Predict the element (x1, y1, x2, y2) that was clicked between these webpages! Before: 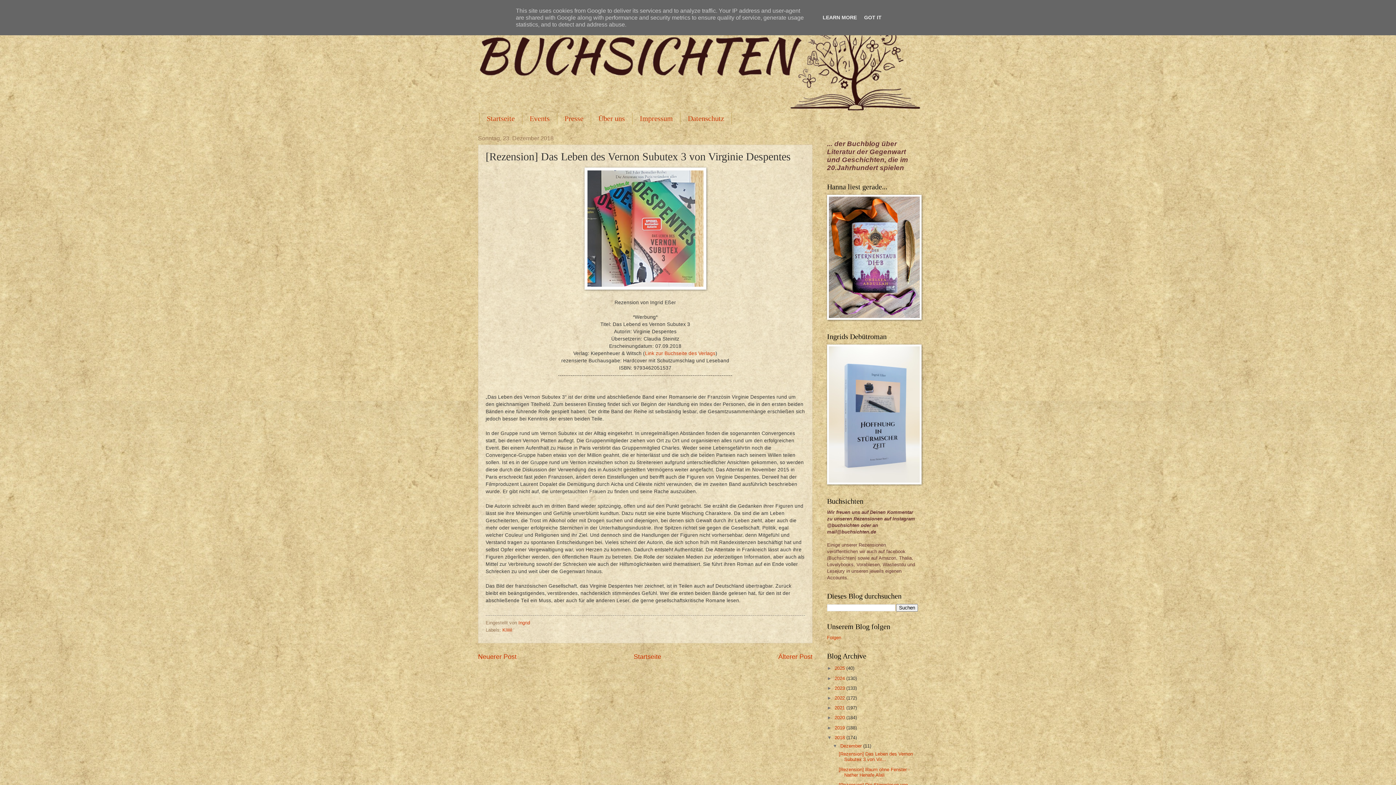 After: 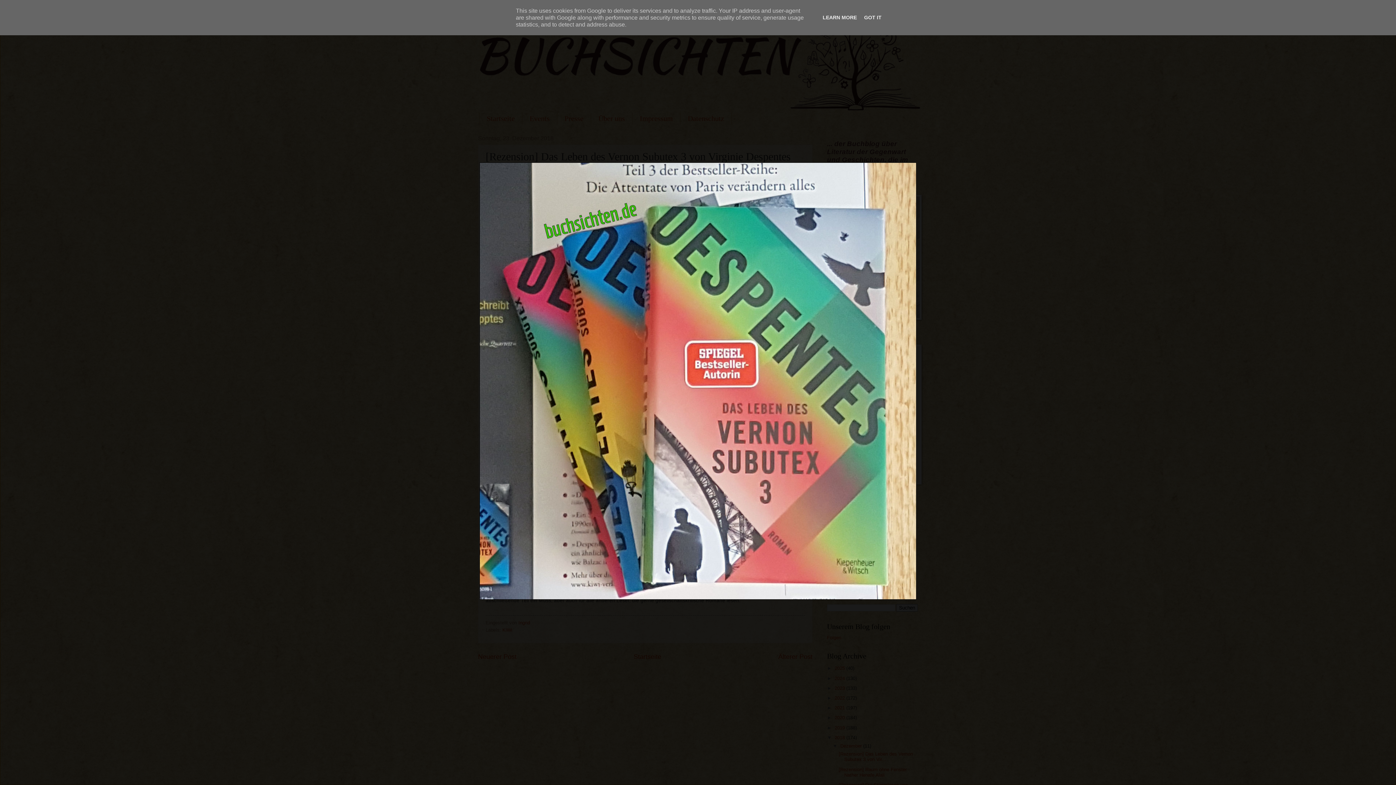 Action: bbox: (584, 285, 706, 290)